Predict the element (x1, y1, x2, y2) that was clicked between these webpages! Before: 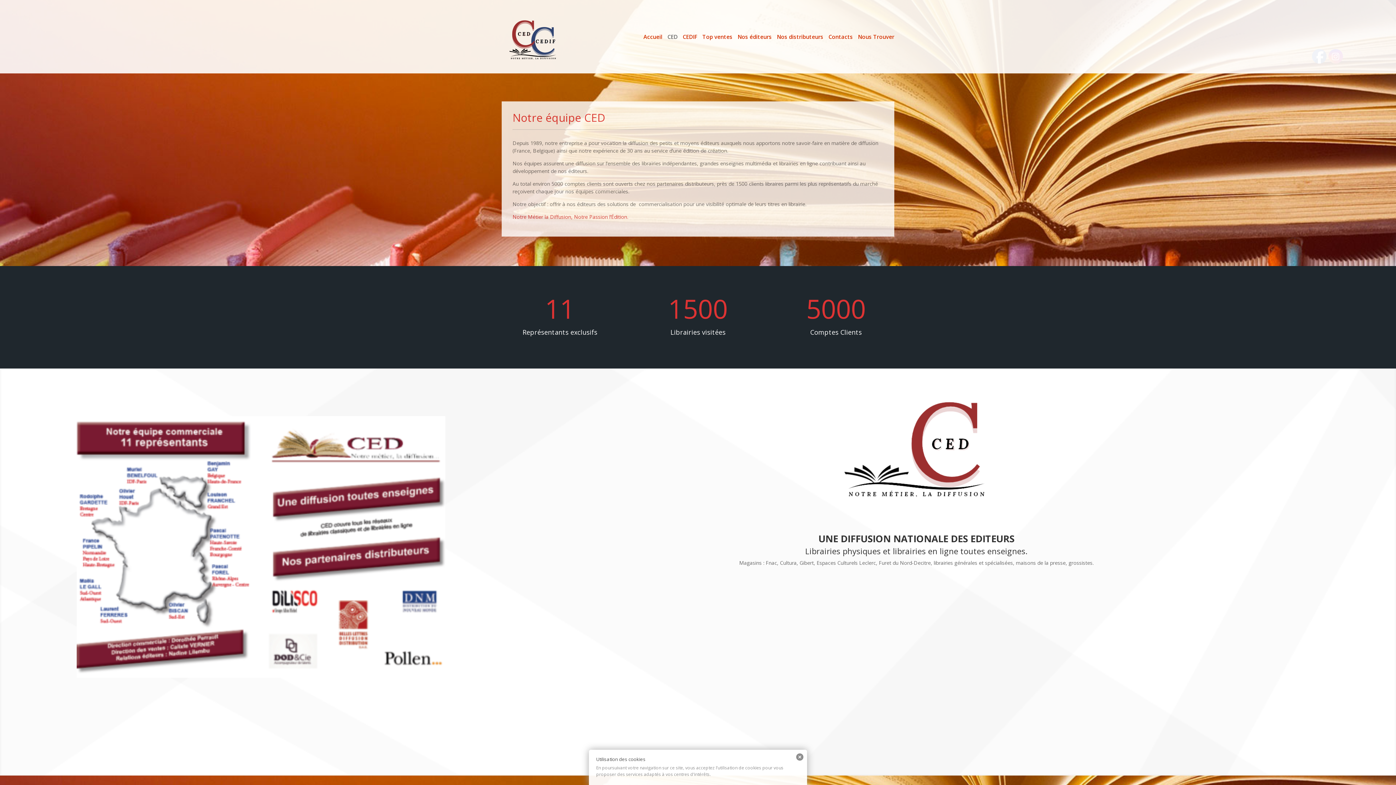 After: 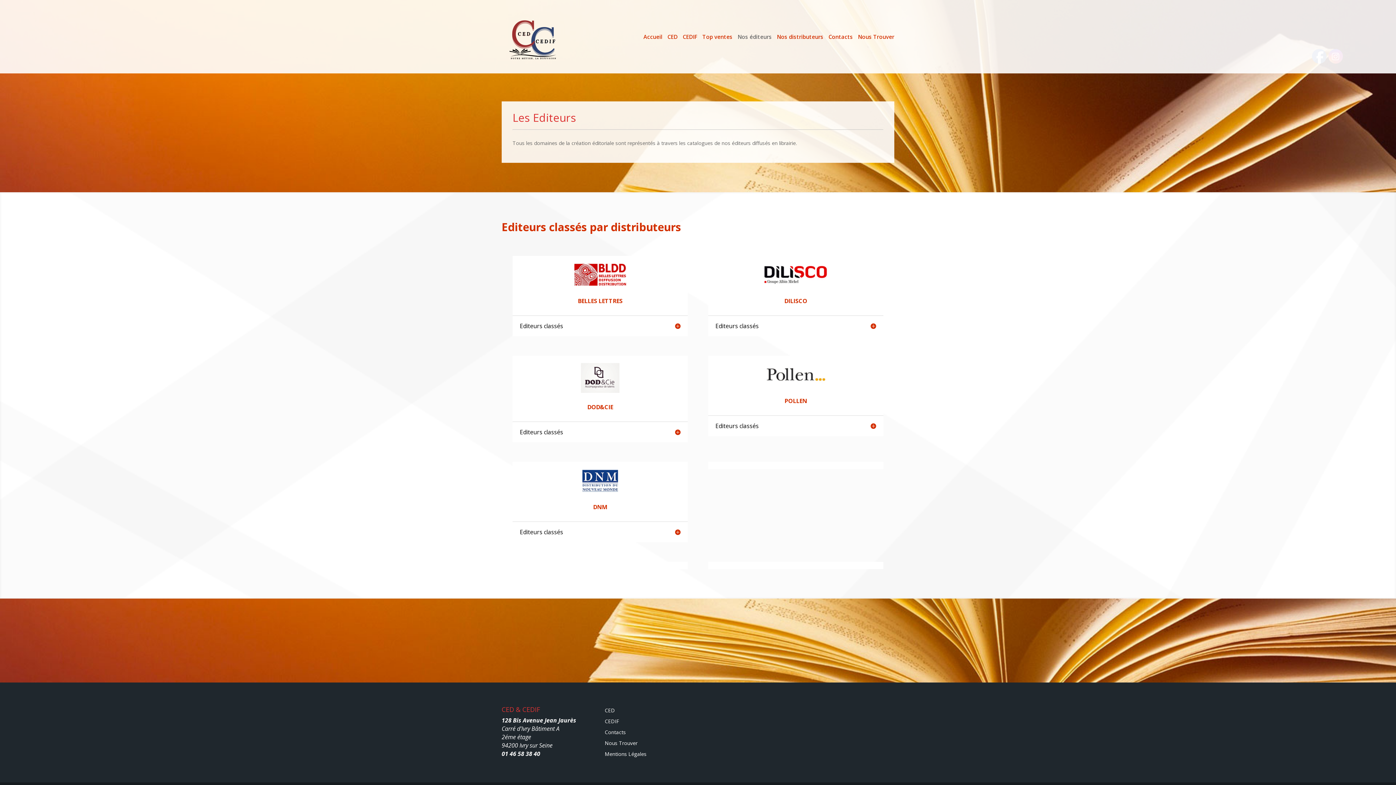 Action: label: Nos éditeurs bbox: (737, 34, 772, 73)